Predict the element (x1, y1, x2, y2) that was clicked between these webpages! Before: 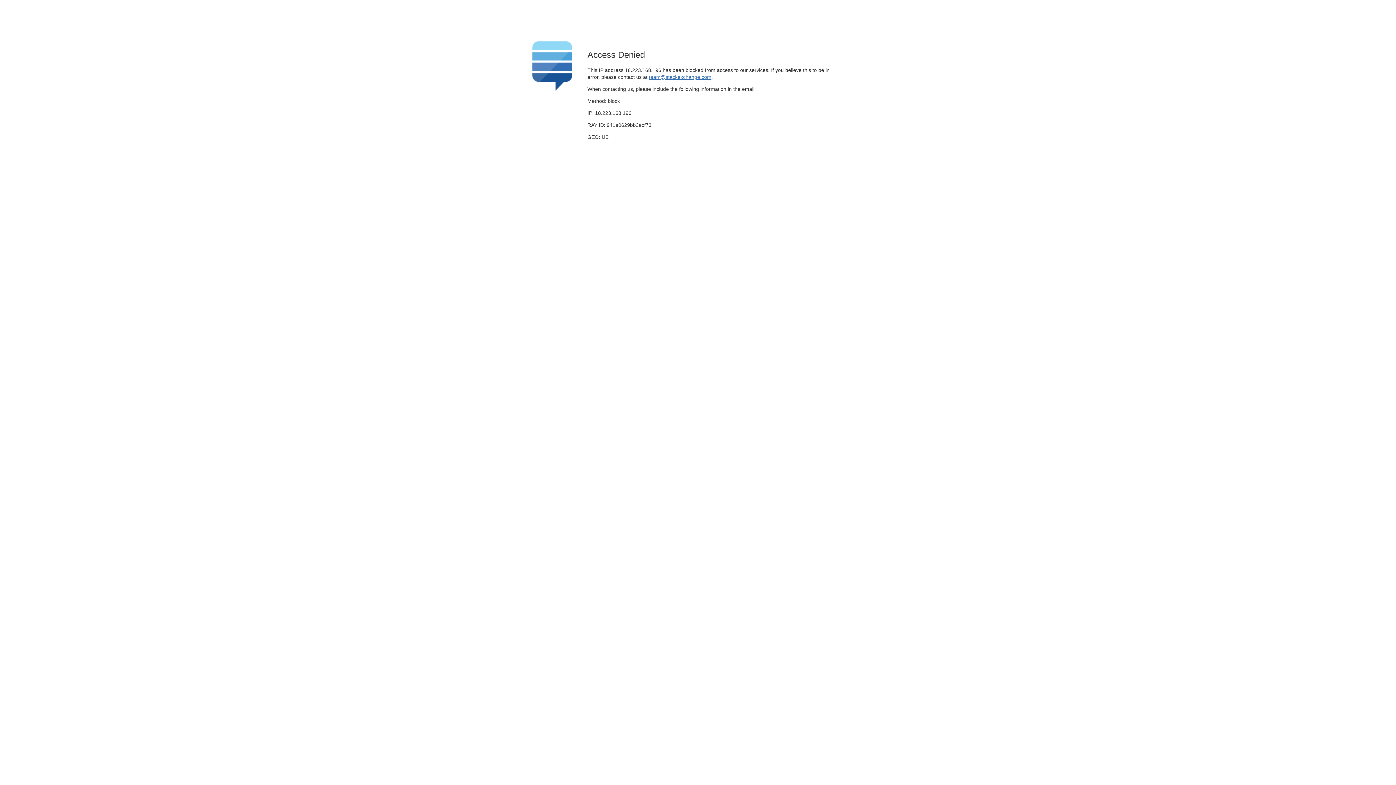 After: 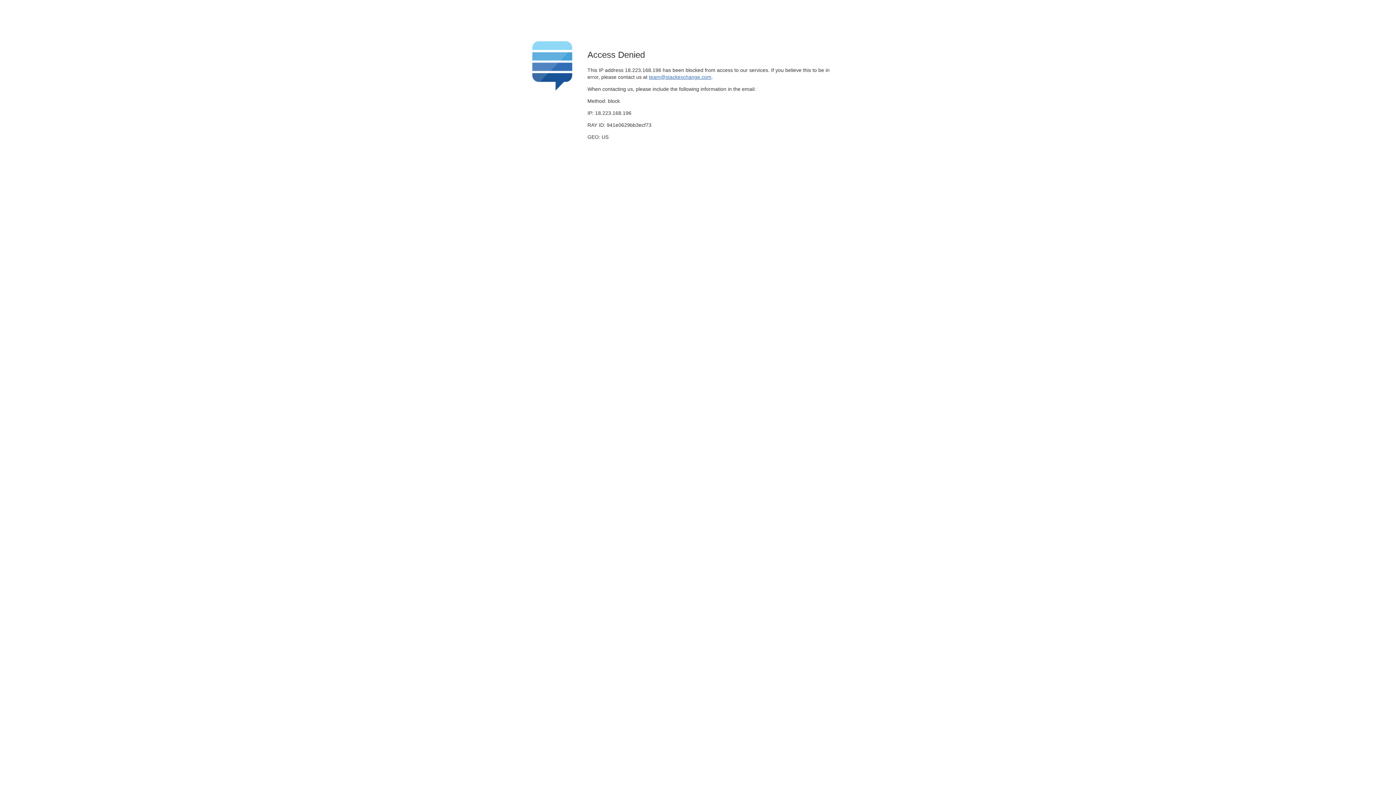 Action: label: team@stackexchange.com bbox: (649, 74, 711, 79)